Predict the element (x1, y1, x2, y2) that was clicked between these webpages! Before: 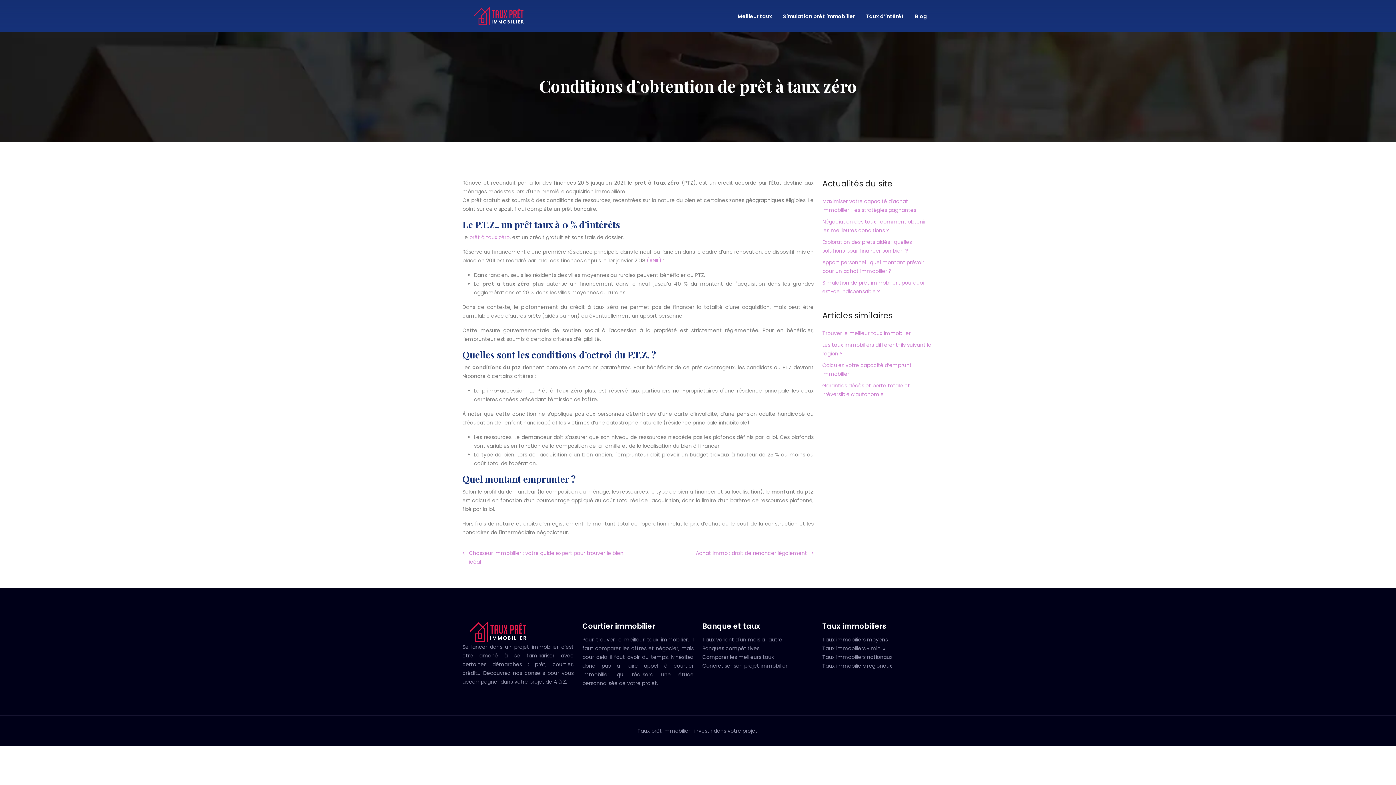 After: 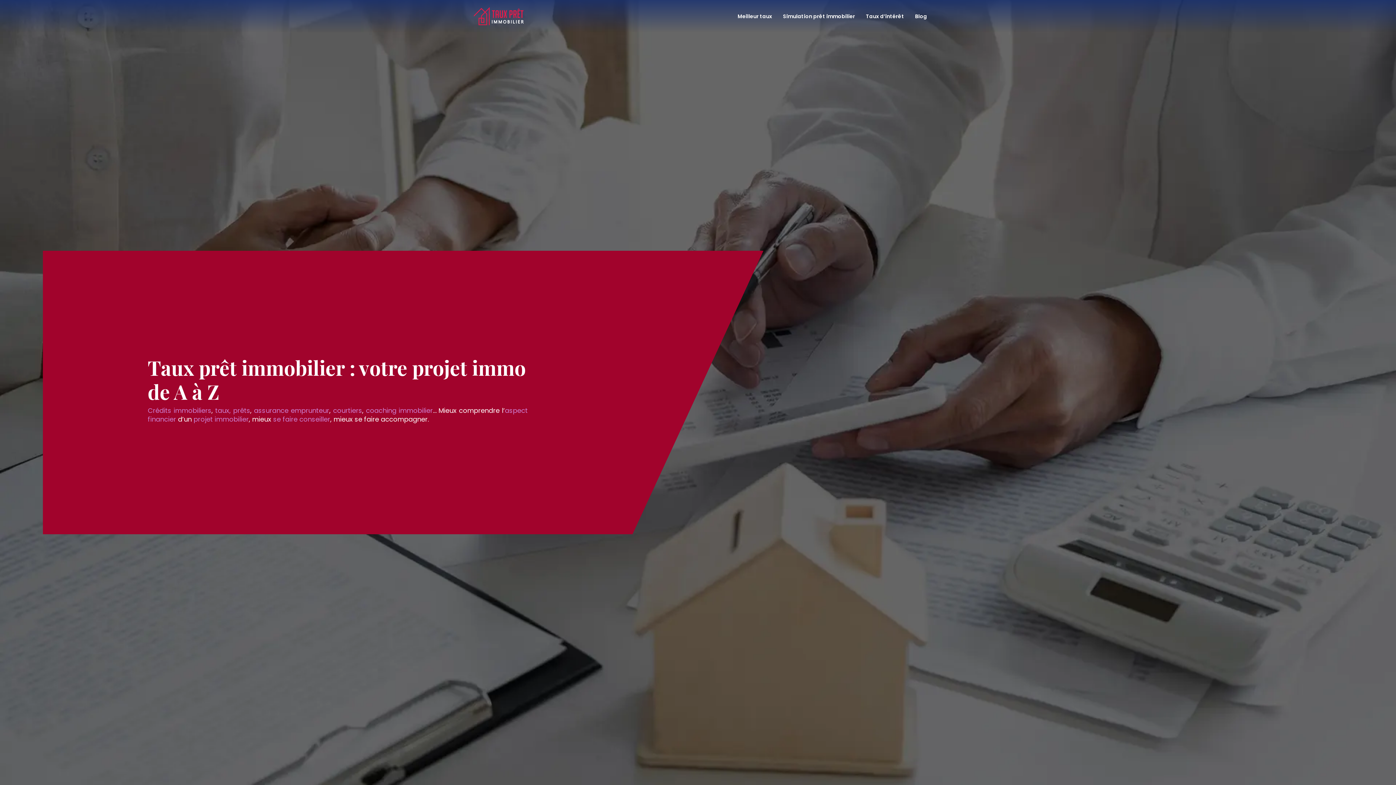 Action: bbox: (463, 2, 535, 29)